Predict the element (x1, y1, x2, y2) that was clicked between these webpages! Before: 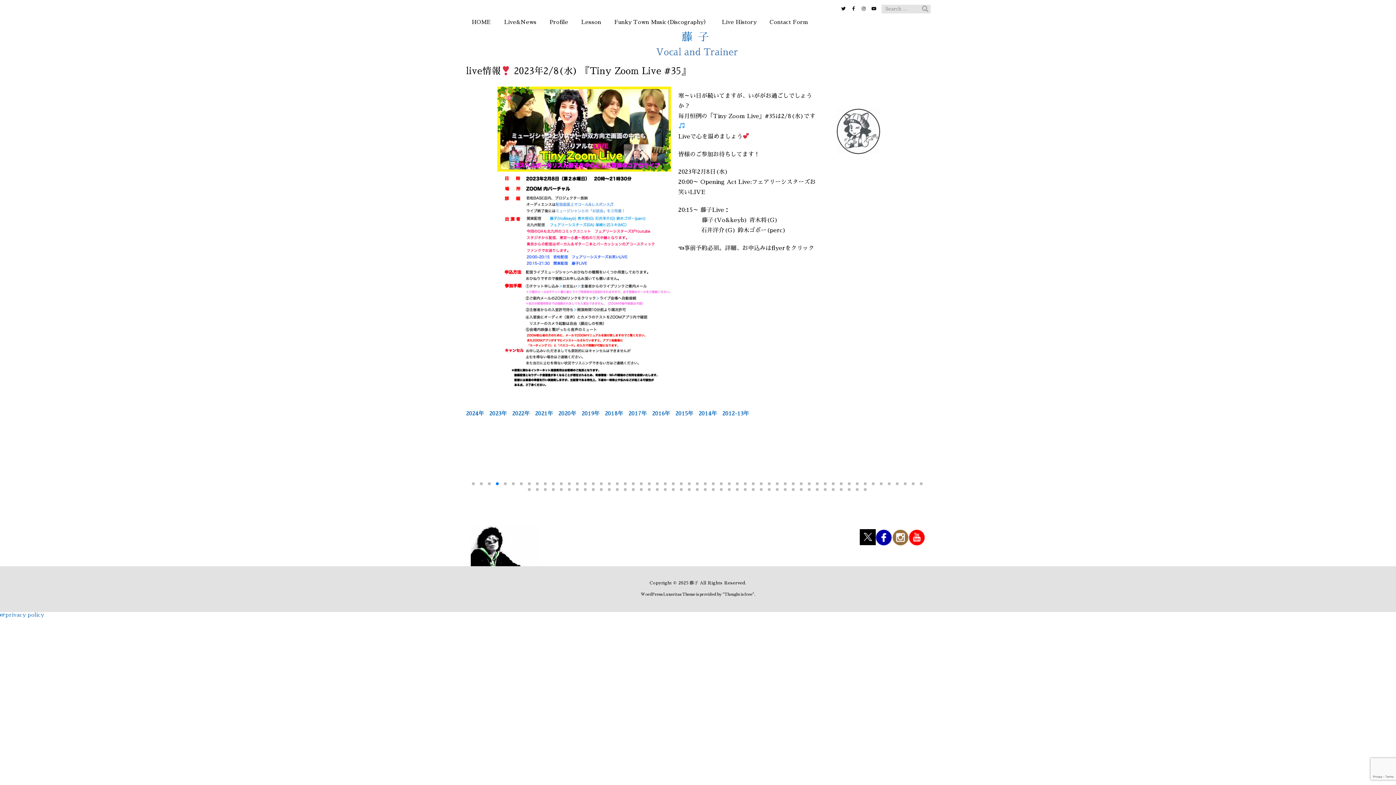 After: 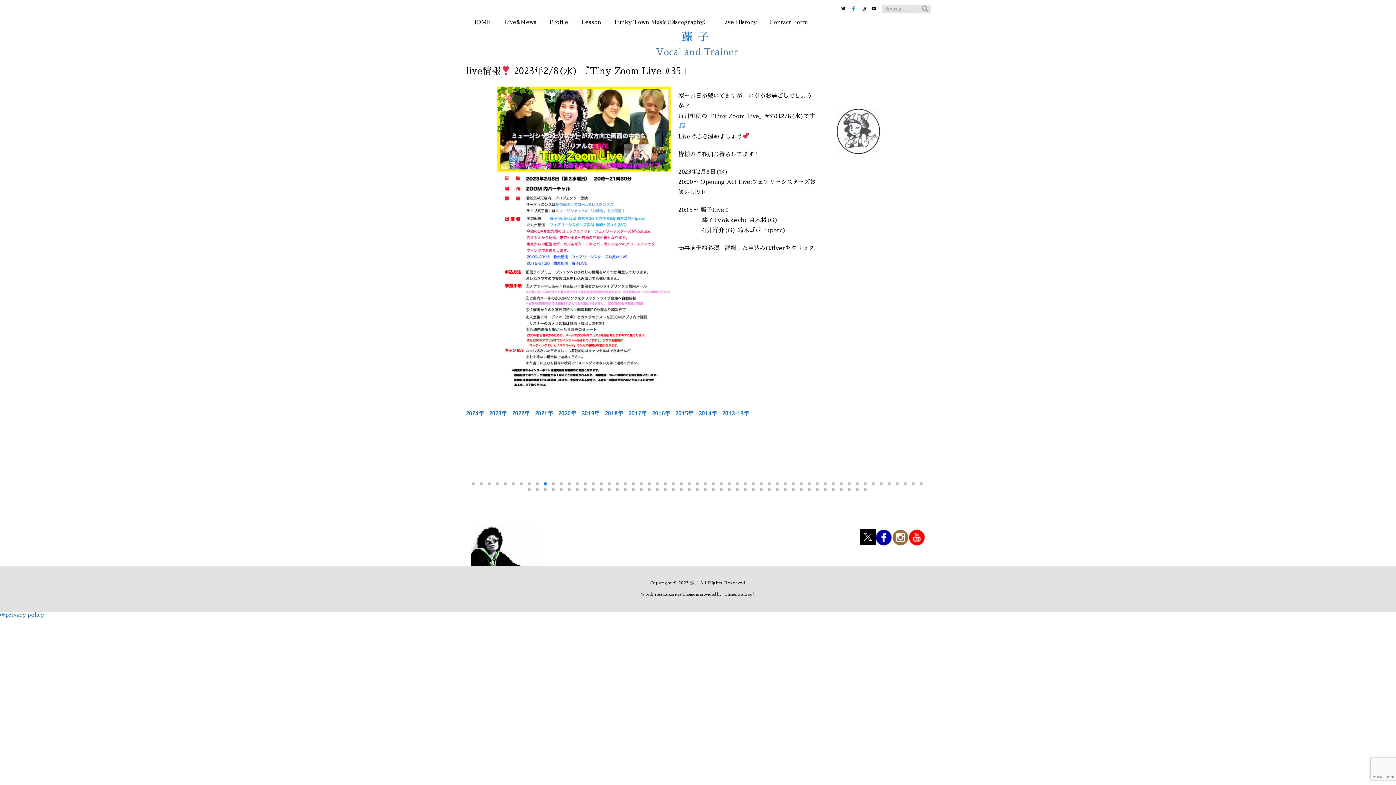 Action: bbox: (848, 5, 858, 12) label:   